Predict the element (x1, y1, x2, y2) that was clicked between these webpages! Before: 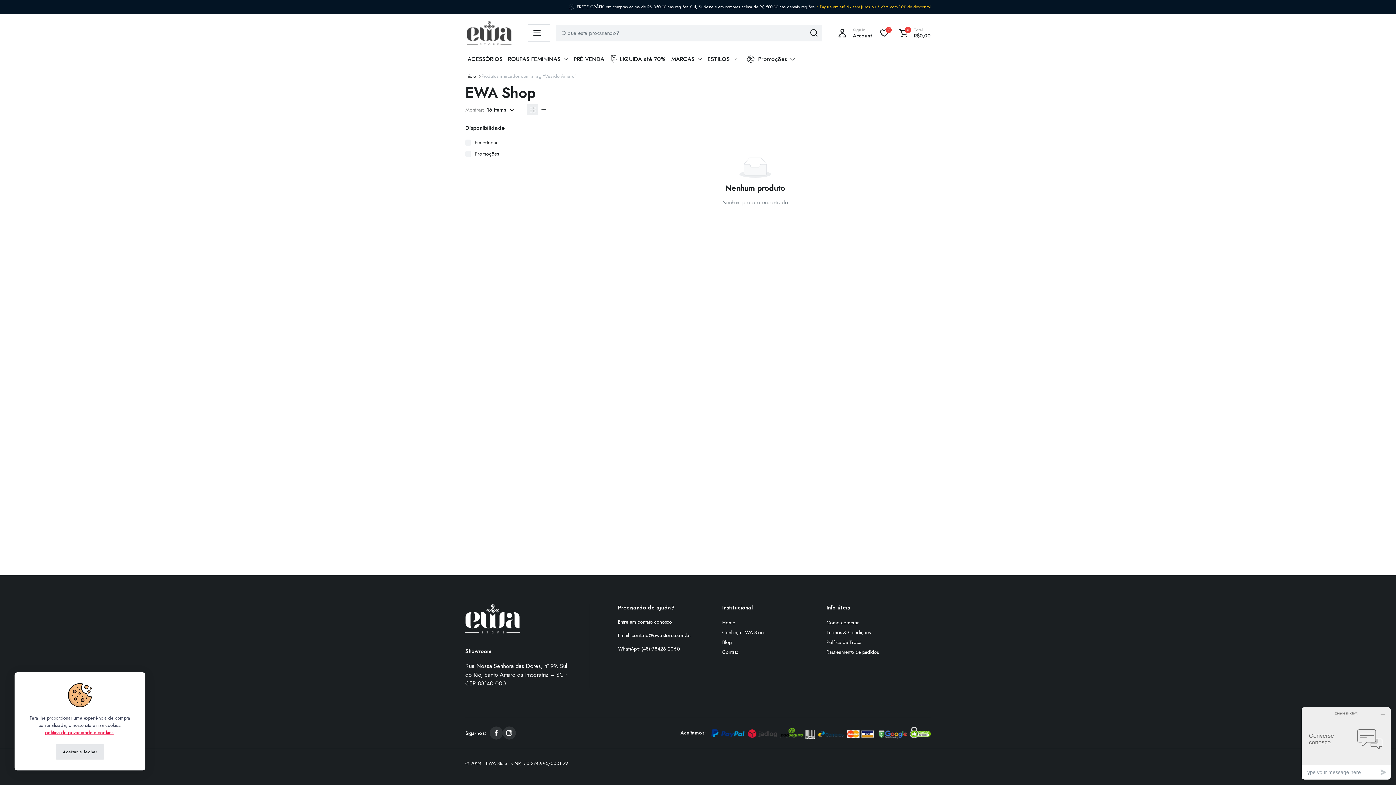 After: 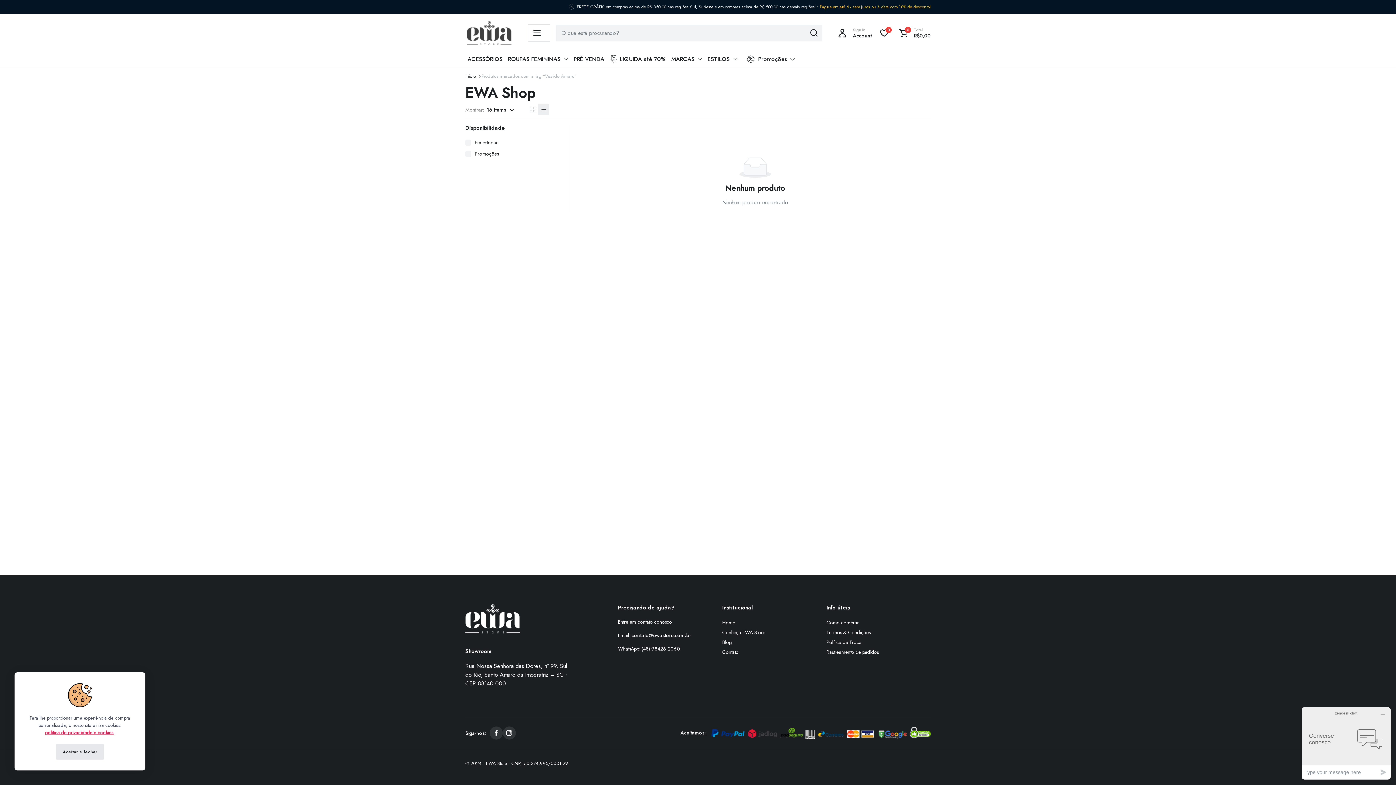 Action: bbox: (538, 104, 548, 115) label: List Products